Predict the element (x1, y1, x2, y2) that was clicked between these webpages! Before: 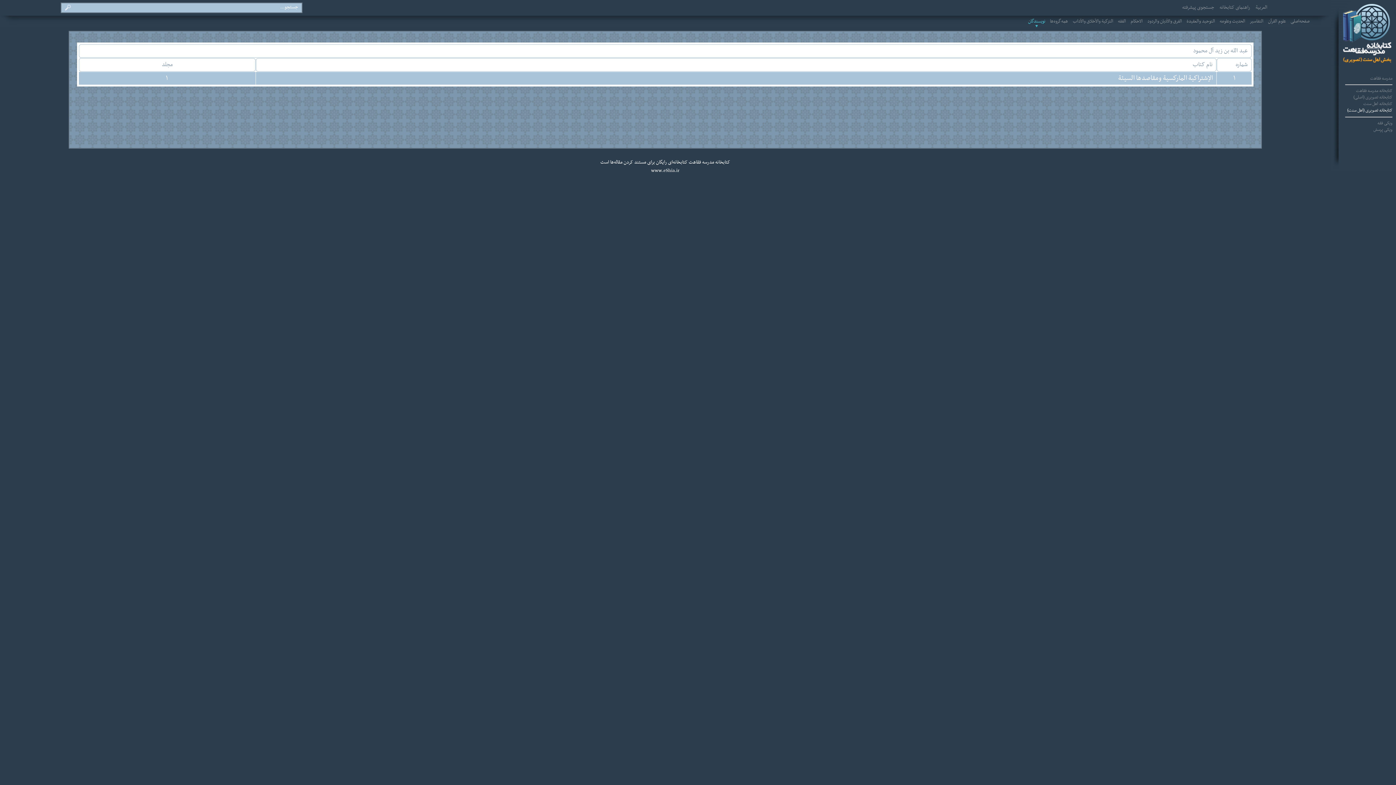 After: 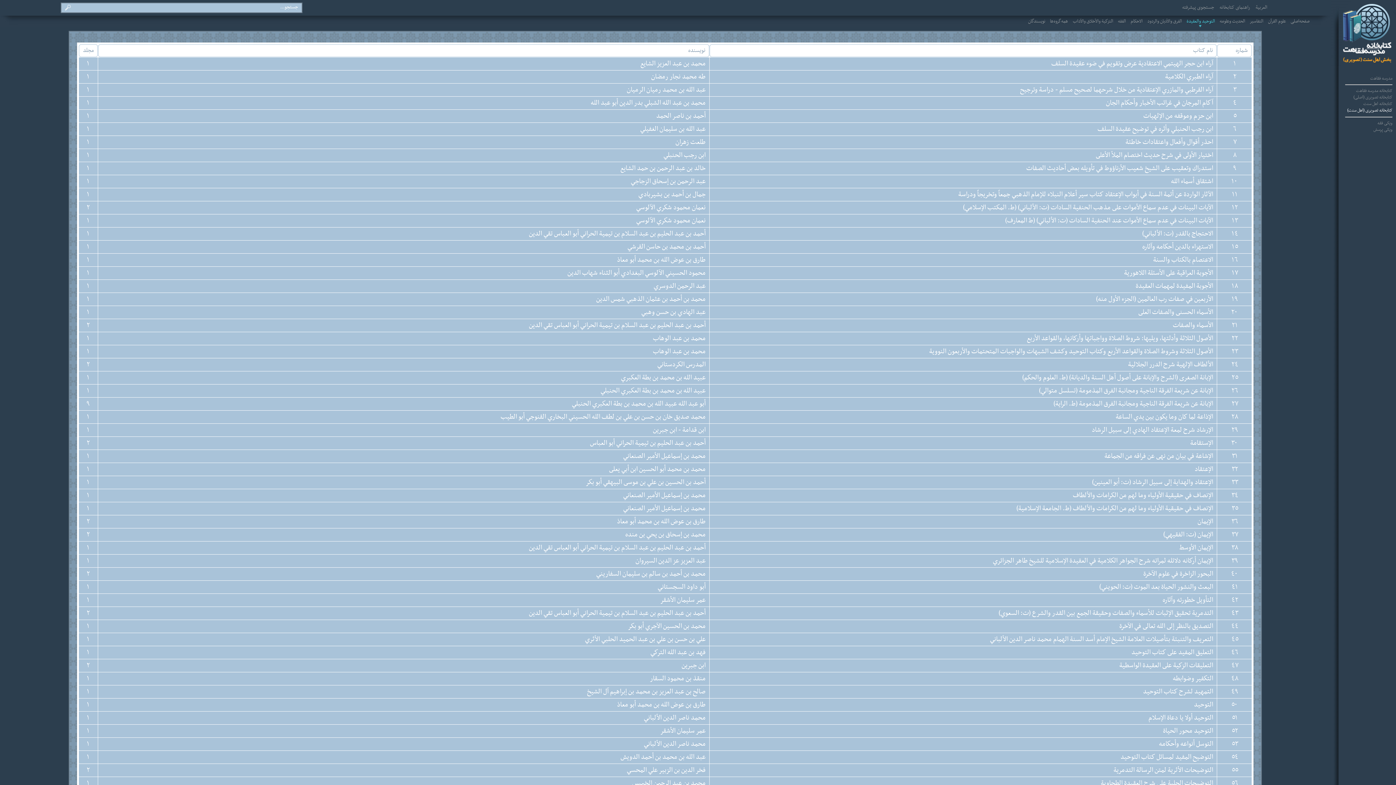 Action: bbox: (1186, 17, 1215, 25) label: التوحيد والعقيدة